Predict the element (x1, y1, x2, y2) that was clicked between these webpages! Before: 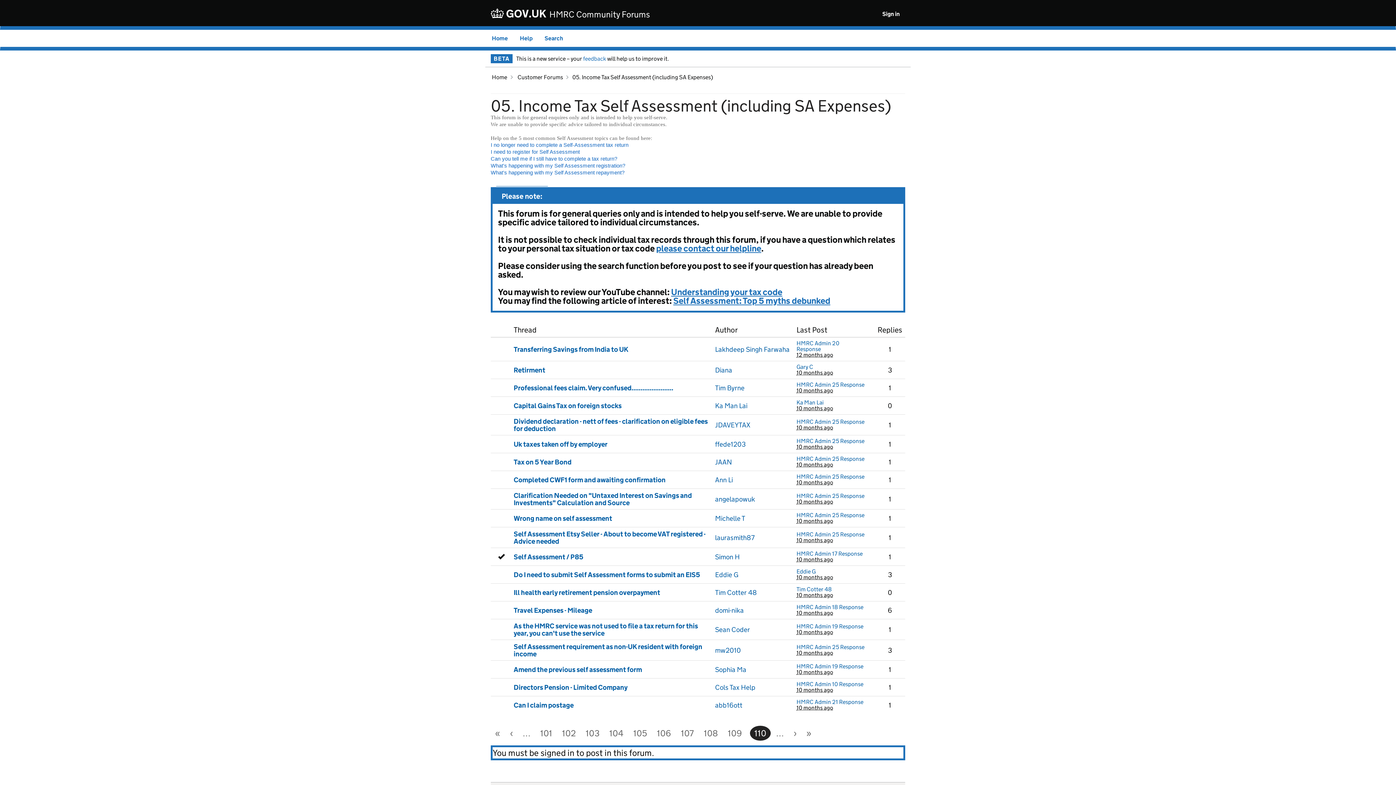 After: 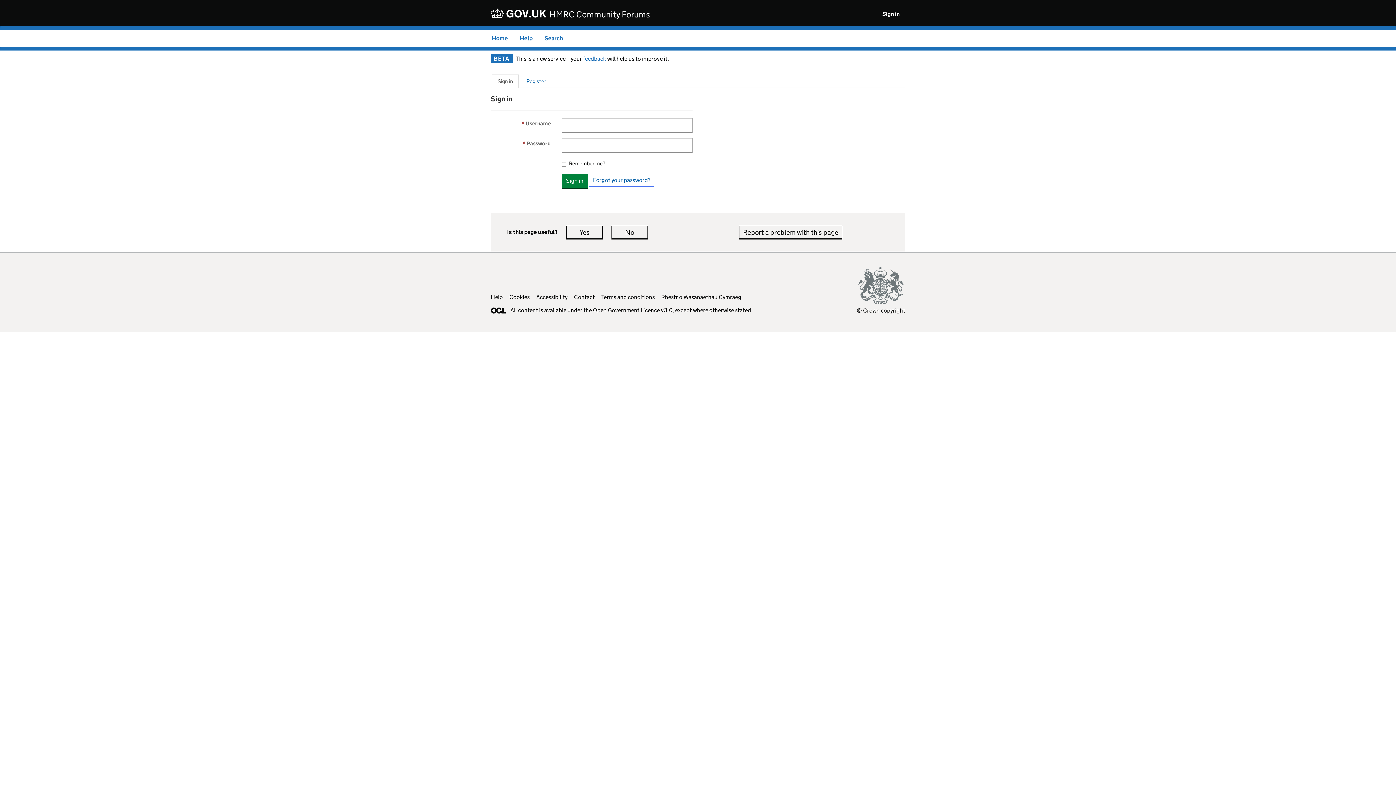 Action: bbox: (882, 10, 900, 17) label: Sign in